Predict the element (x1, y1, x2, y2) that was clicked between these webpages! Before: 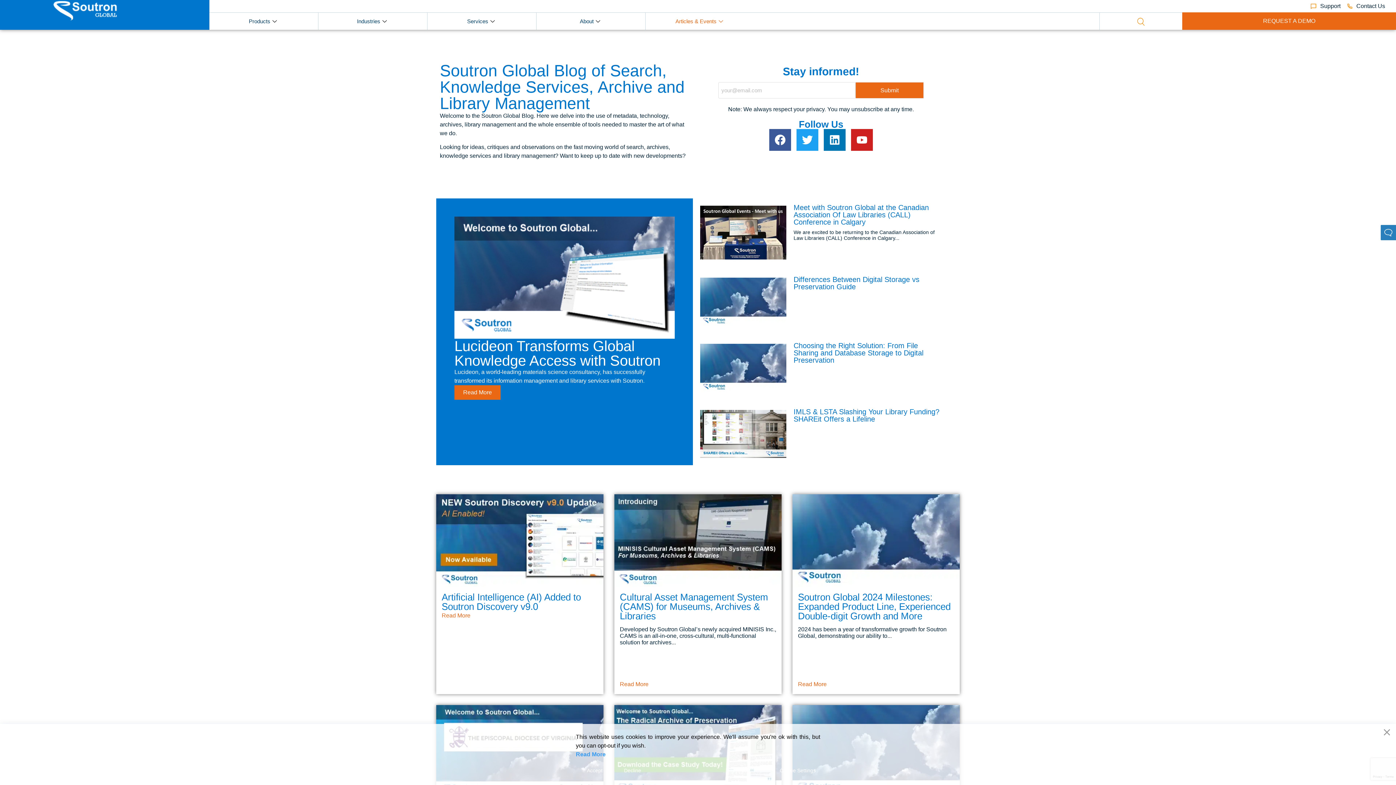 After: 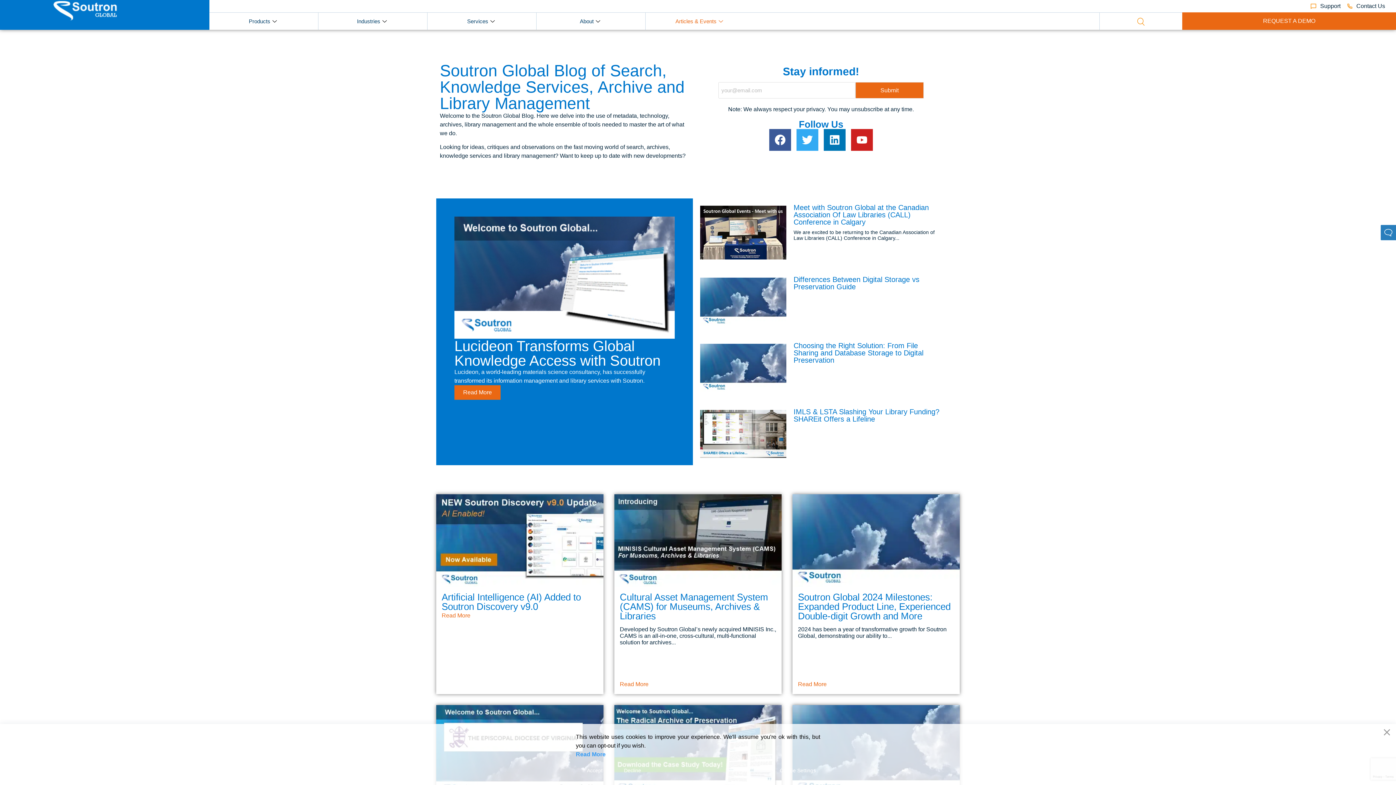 Action: label: Twitter bbox: (796, 129, 818, 151)